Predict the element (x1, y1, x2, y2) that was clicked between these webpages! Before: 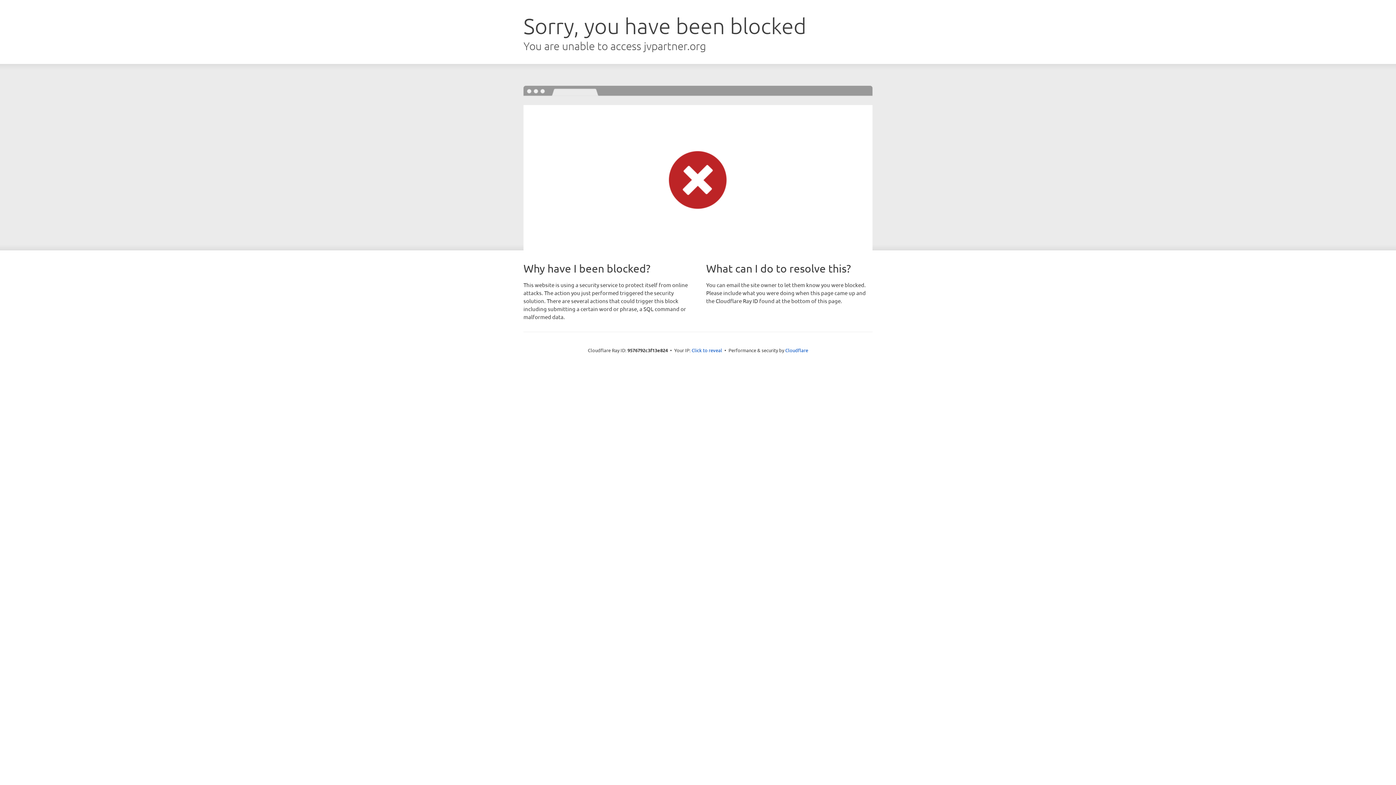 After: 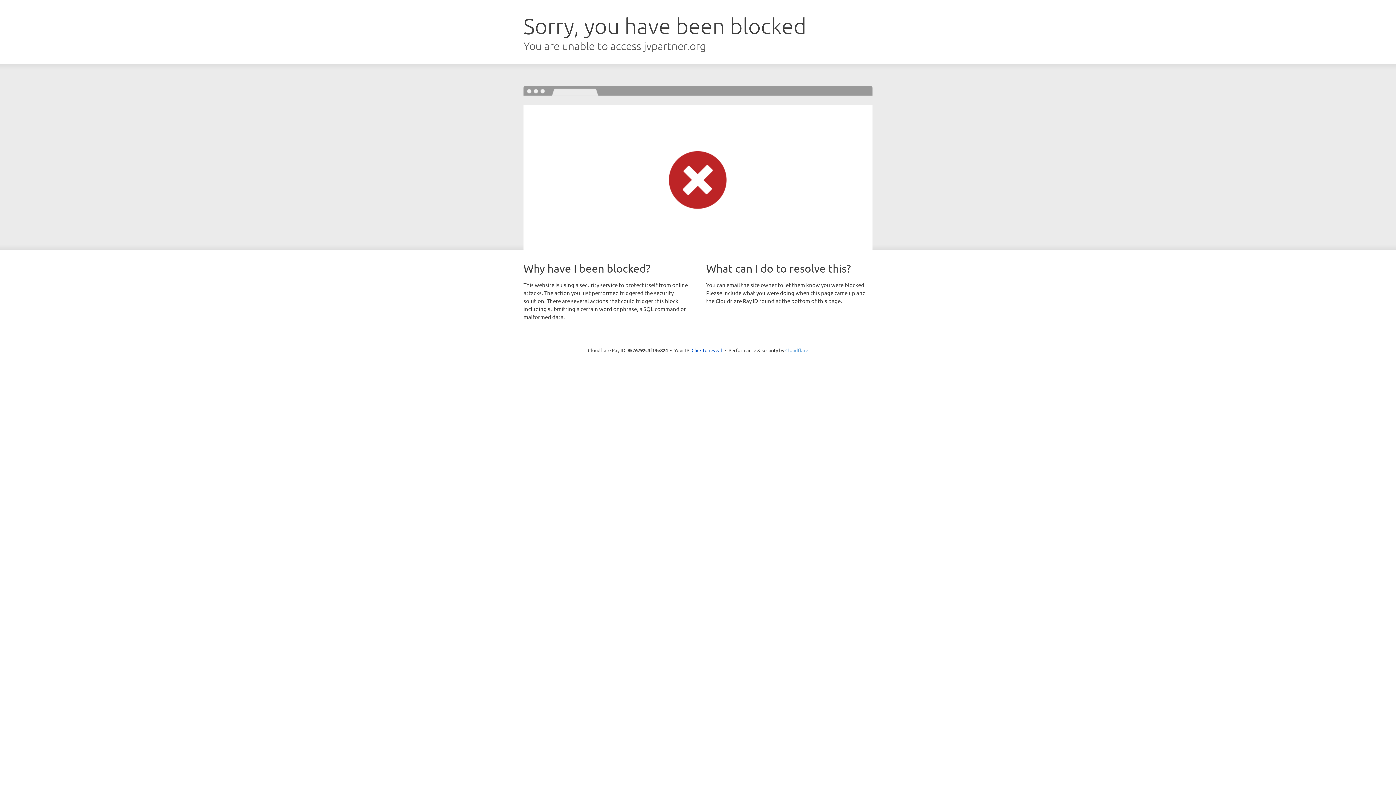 Action: bbox: (785, 347, 808, 353) label: Cloudflare